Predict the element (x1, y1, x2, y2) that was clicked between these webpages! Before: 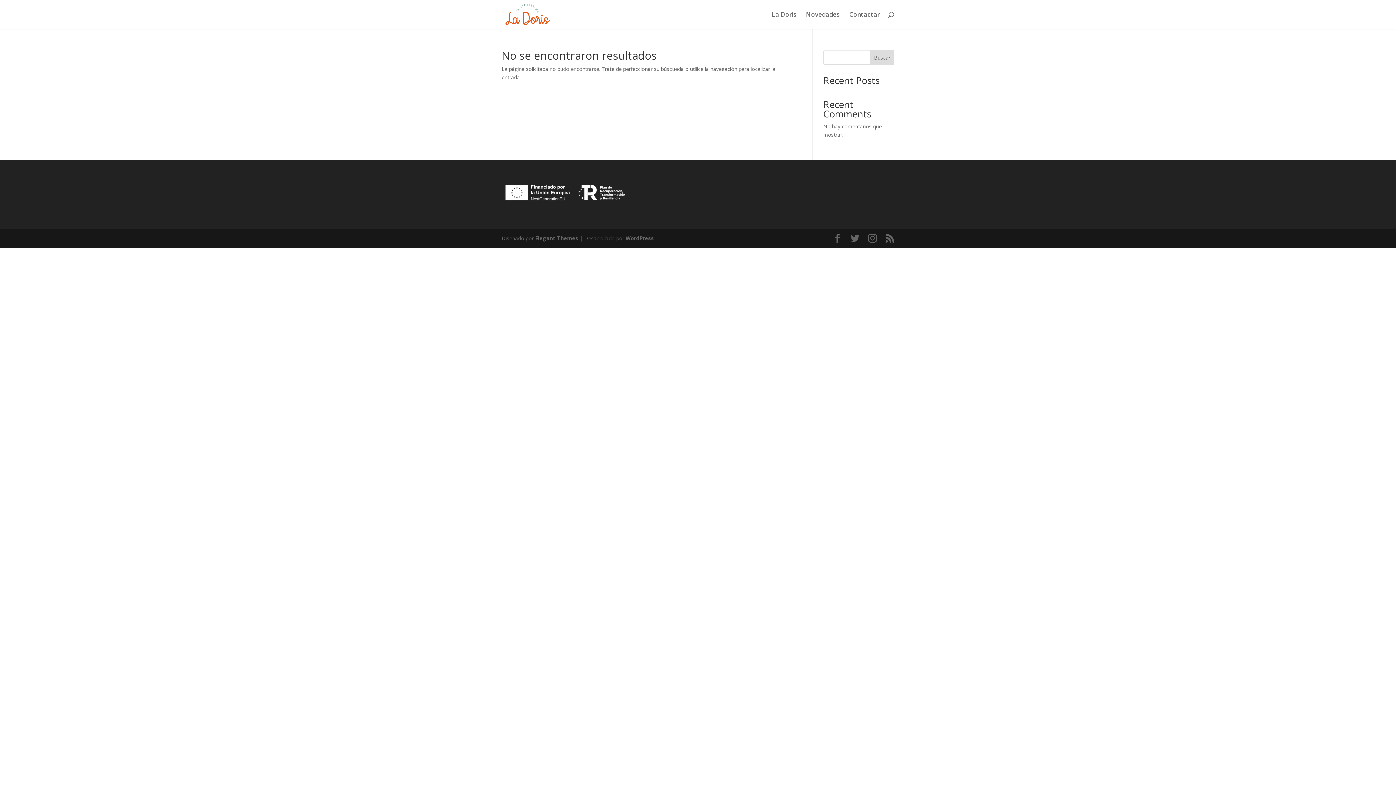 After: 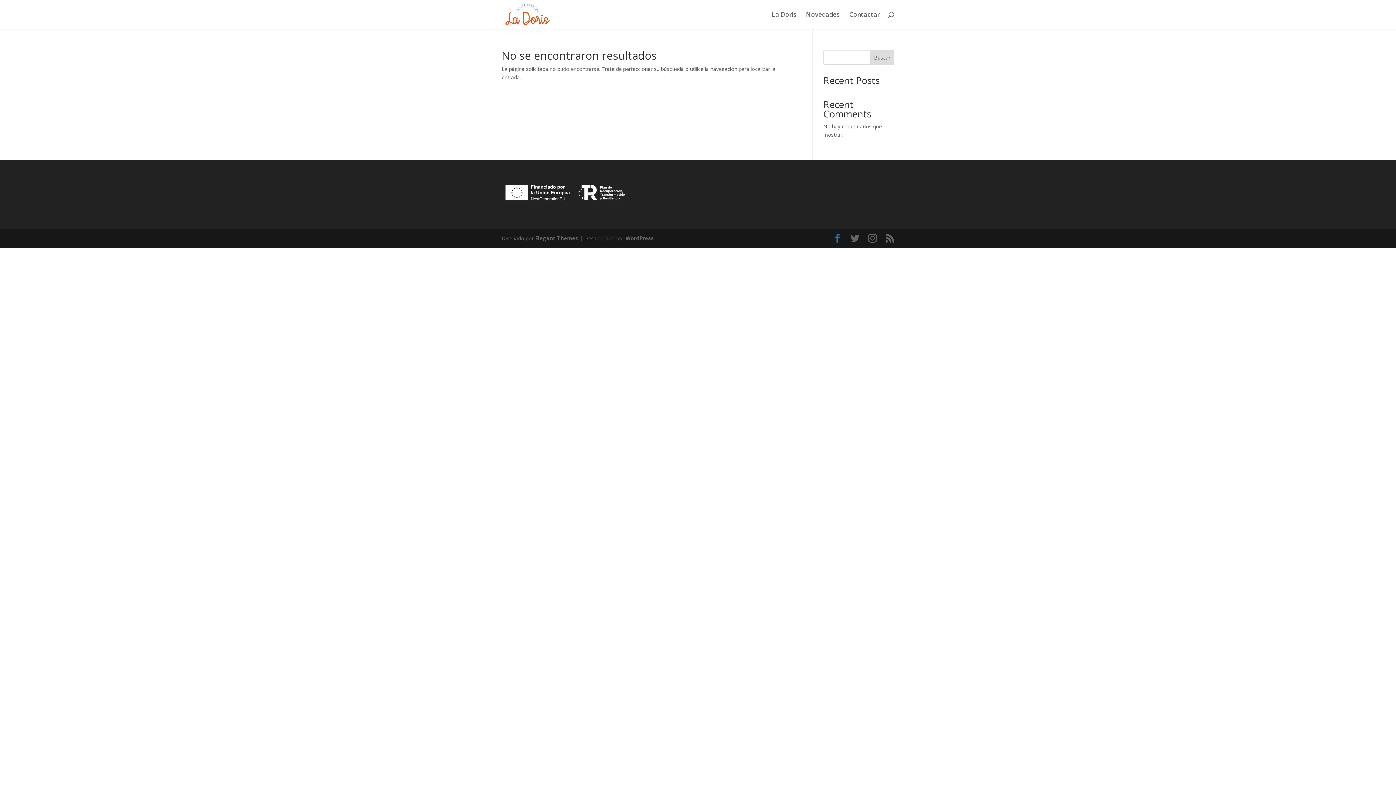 Action: bbox: (833, 234, 842, 242)